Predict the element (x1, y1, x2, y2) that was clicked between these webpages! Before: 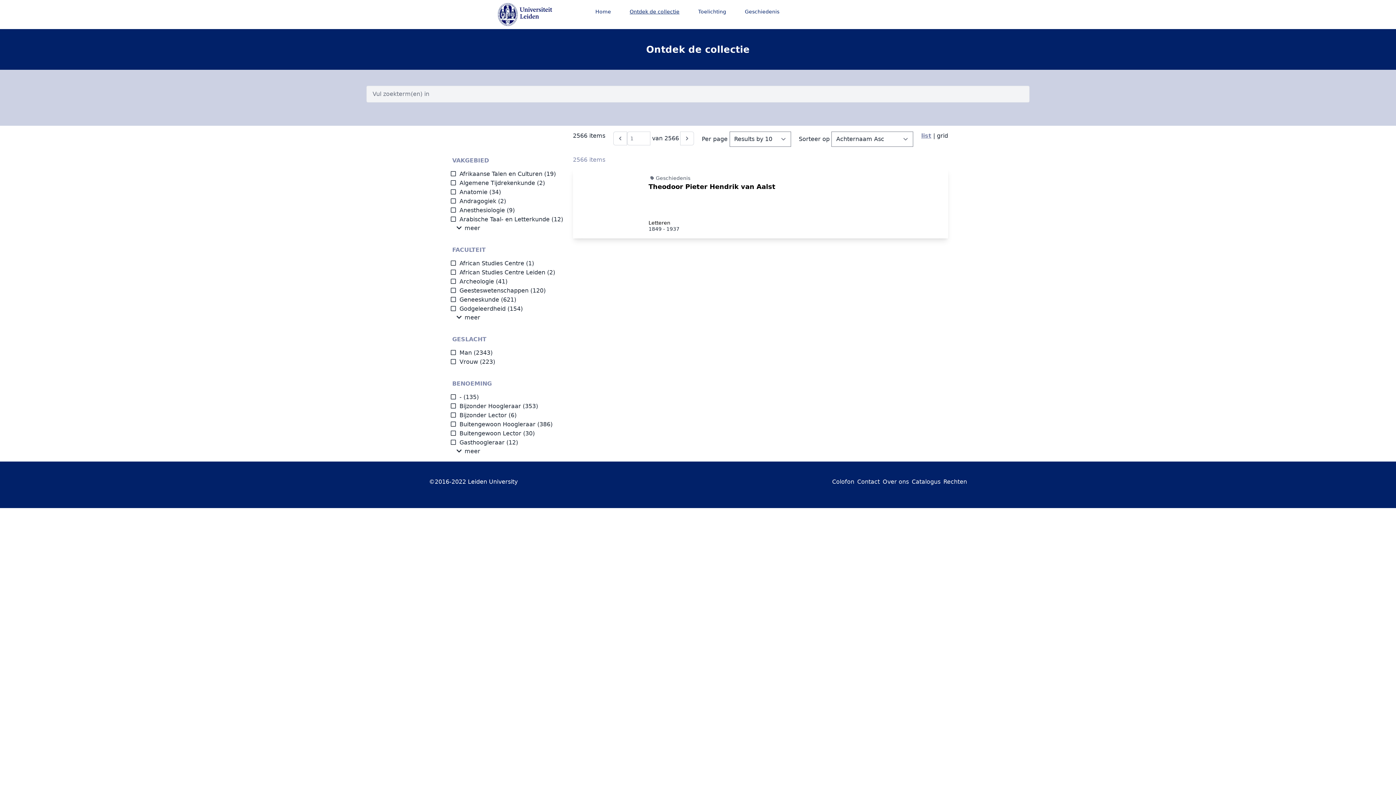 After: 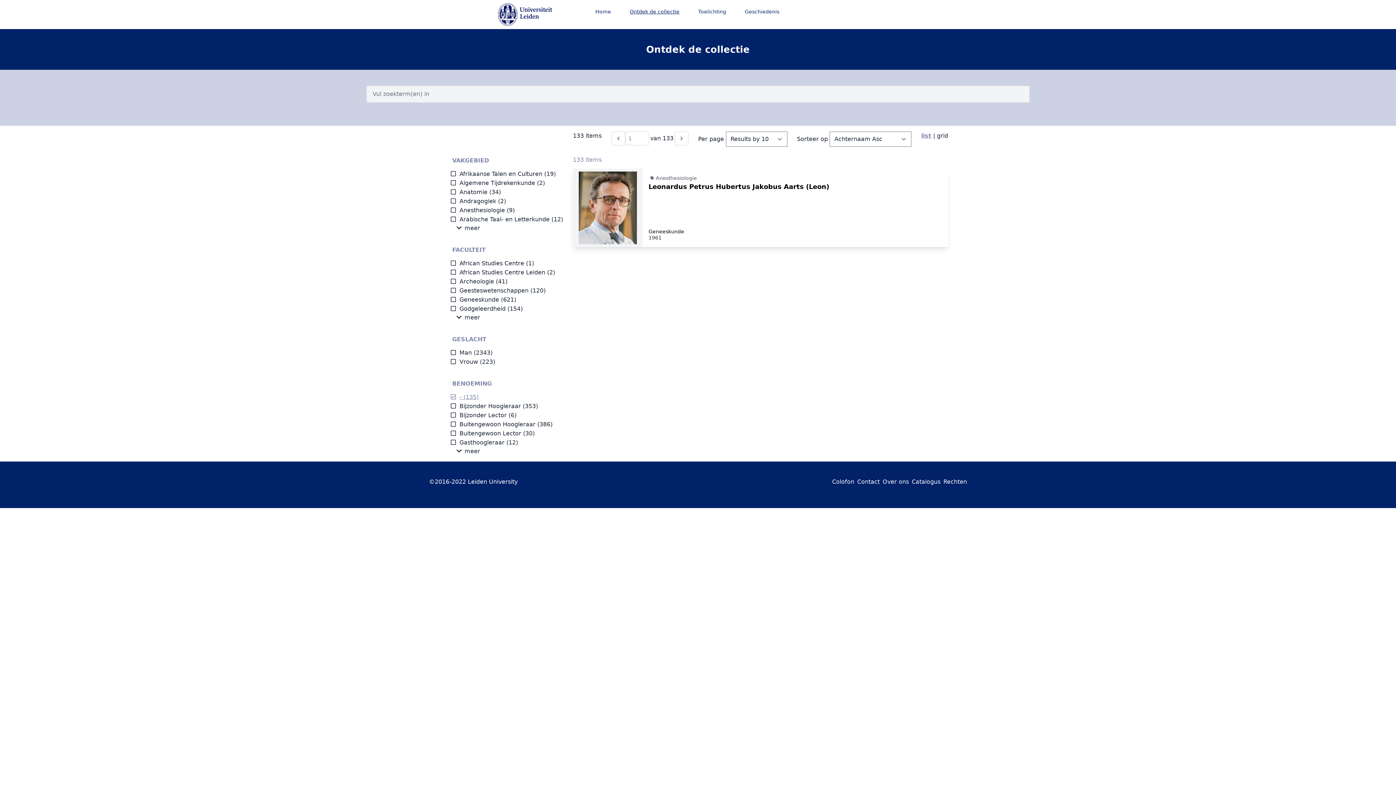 Action: bbox: (450, 393, 461, 400) label: -